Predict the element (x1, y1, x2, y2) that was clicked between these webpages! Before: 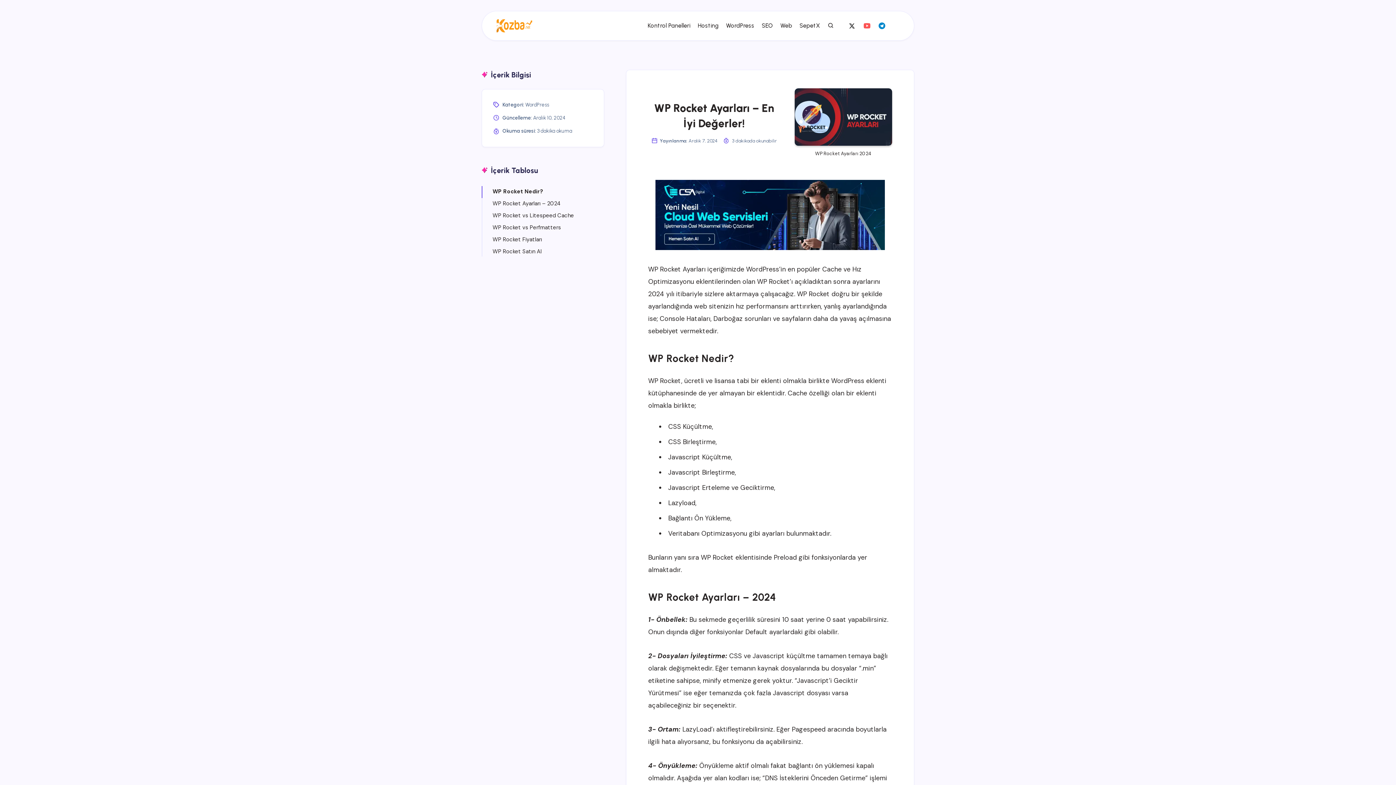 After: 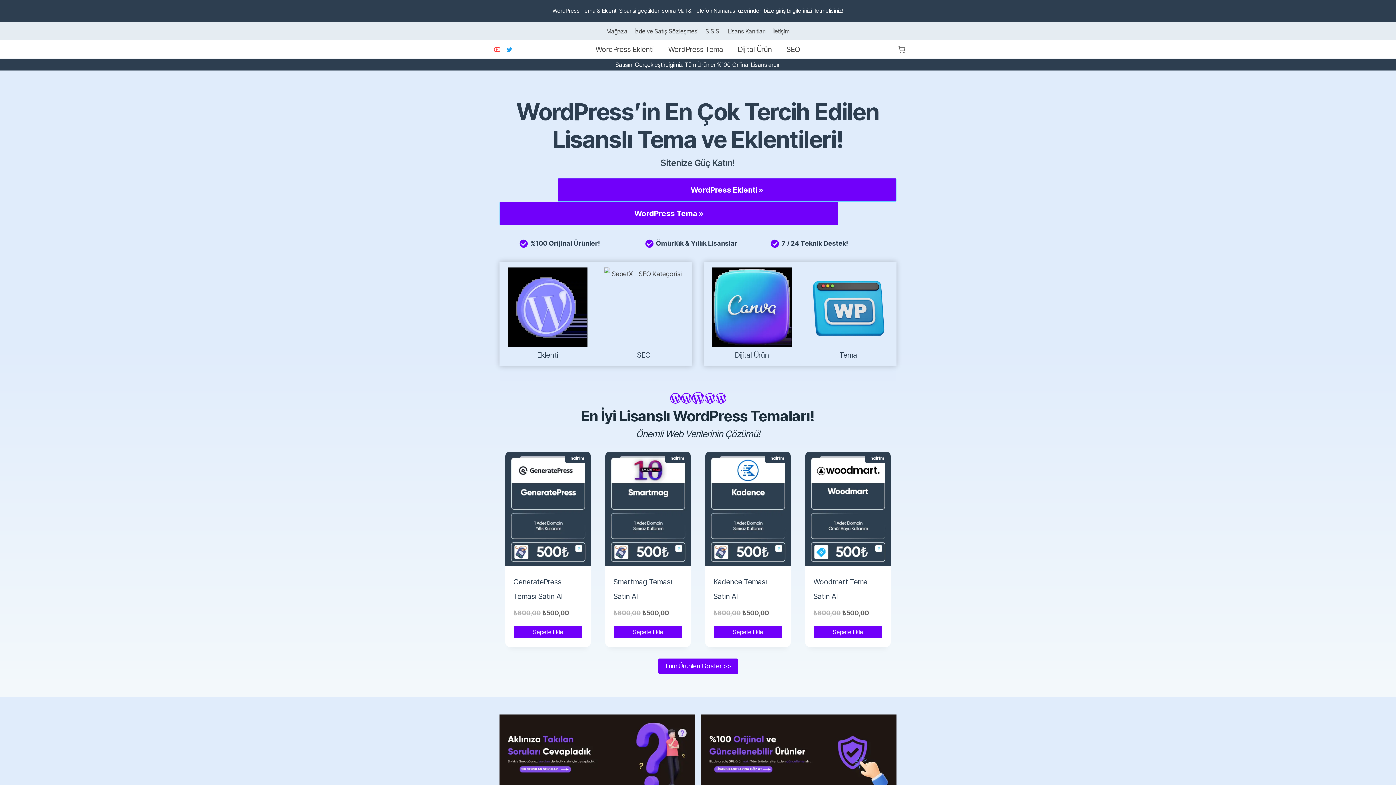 Action: bbox: (799, 22, 820, 29) label: SepetX